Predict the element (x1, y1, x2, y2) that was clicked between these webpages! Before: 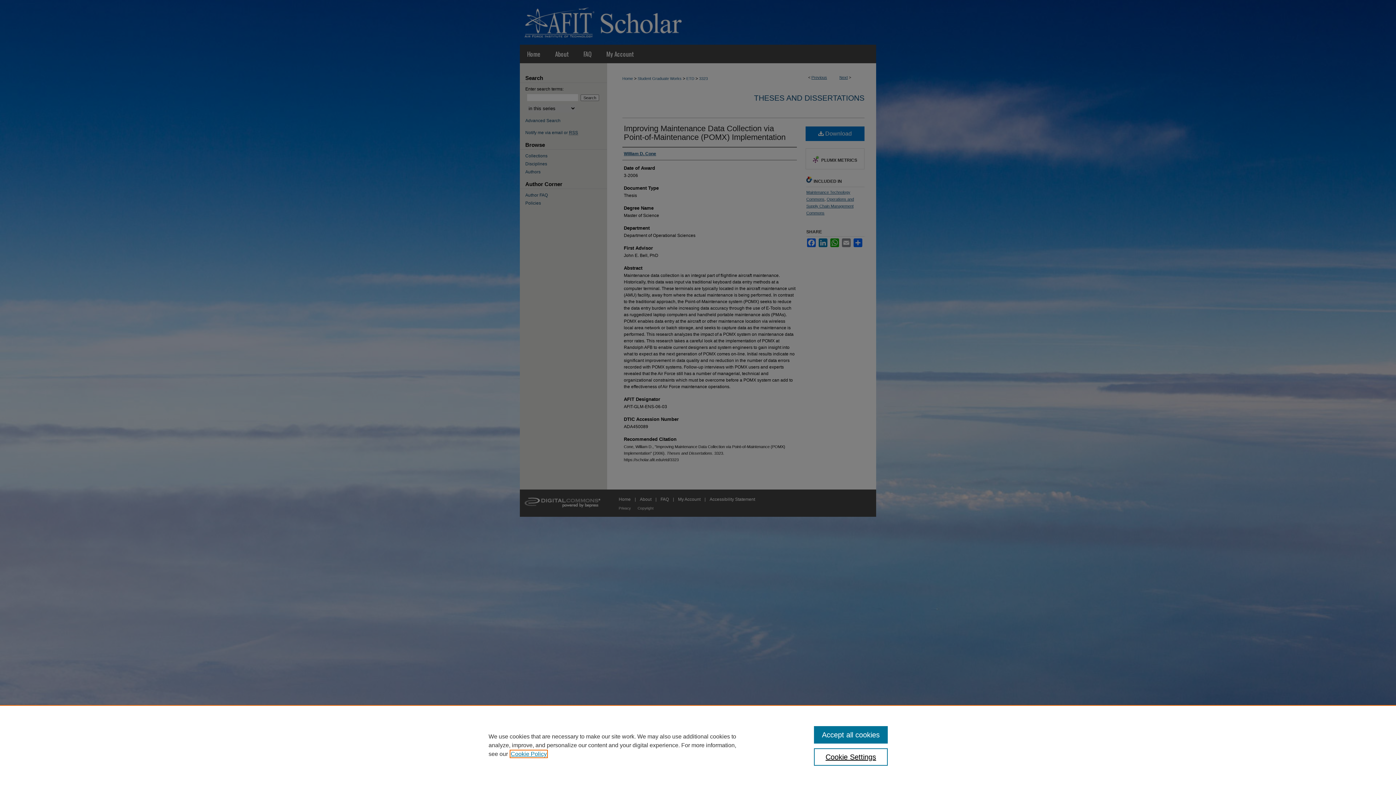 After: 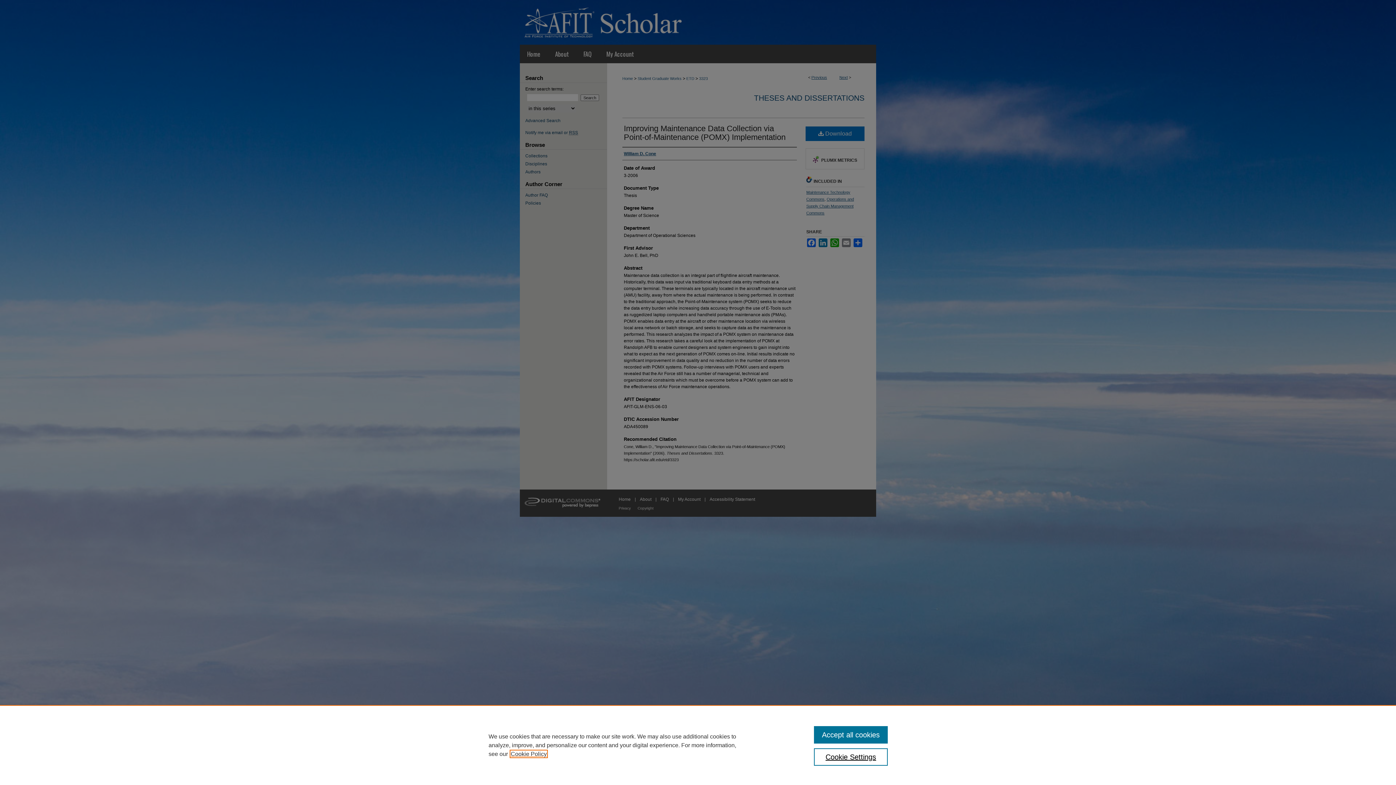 Action: bbox: (510, 751, 546, 757) label: , opens in a new tab